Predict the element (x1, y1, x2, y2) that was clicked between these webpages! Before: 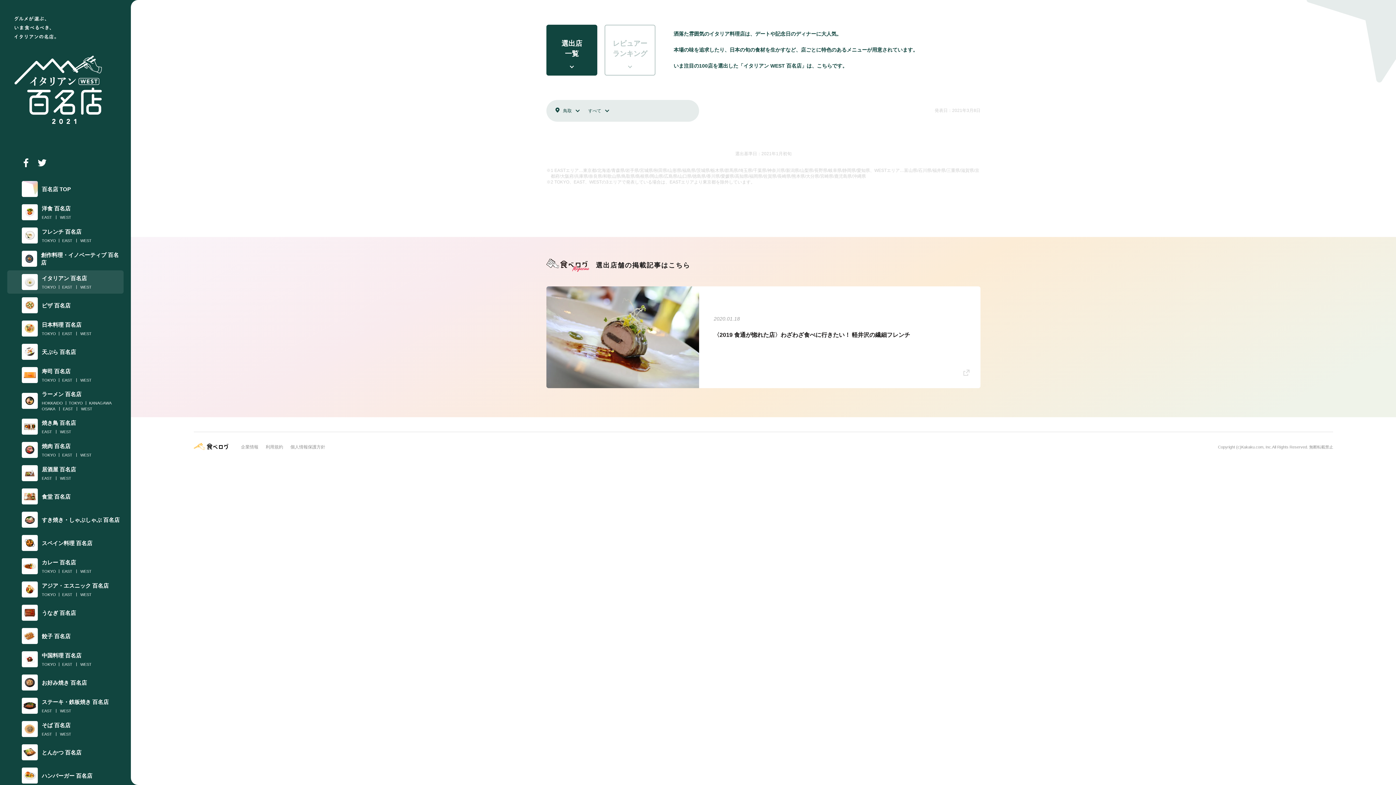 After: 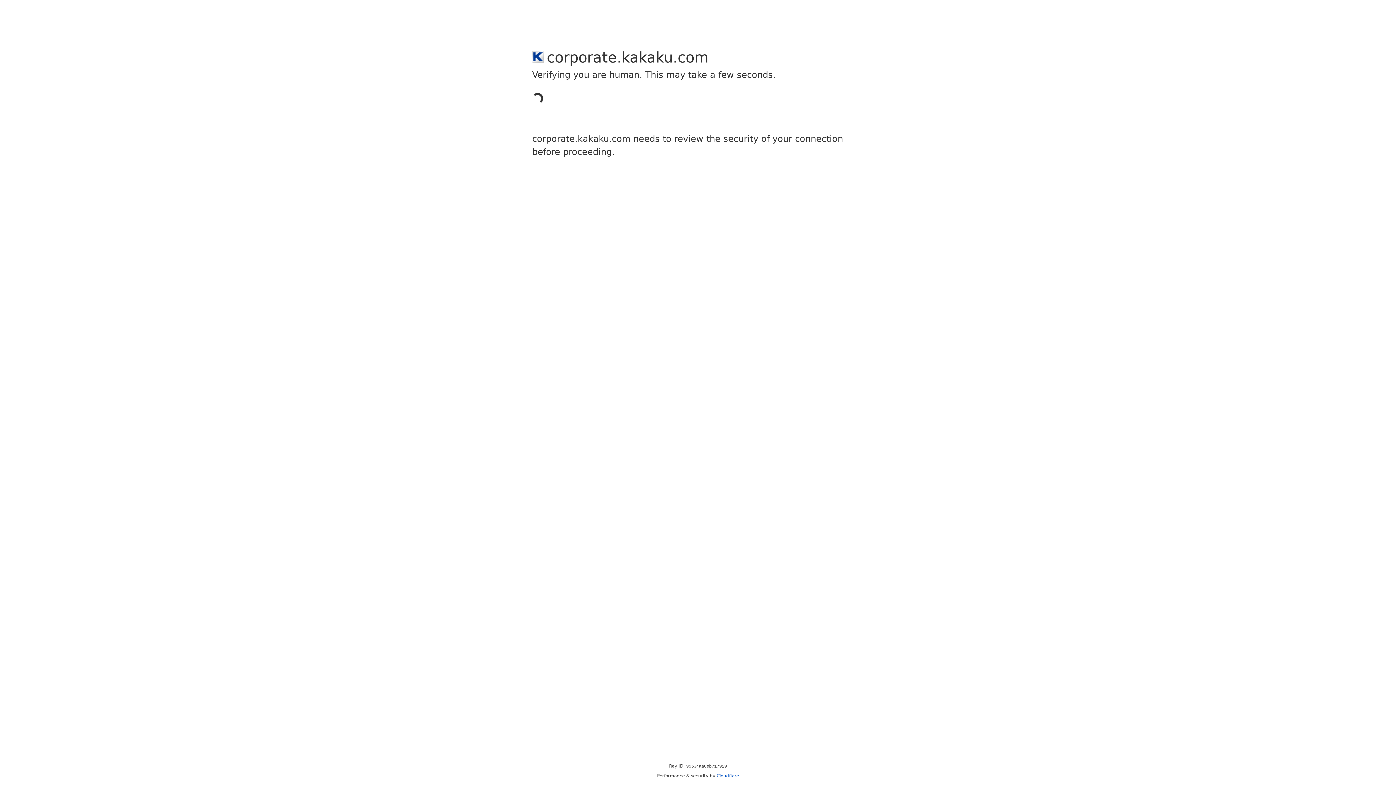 Action: bbox: (1241, 445, 1272, 449) label: Kakaku.com, Inc.